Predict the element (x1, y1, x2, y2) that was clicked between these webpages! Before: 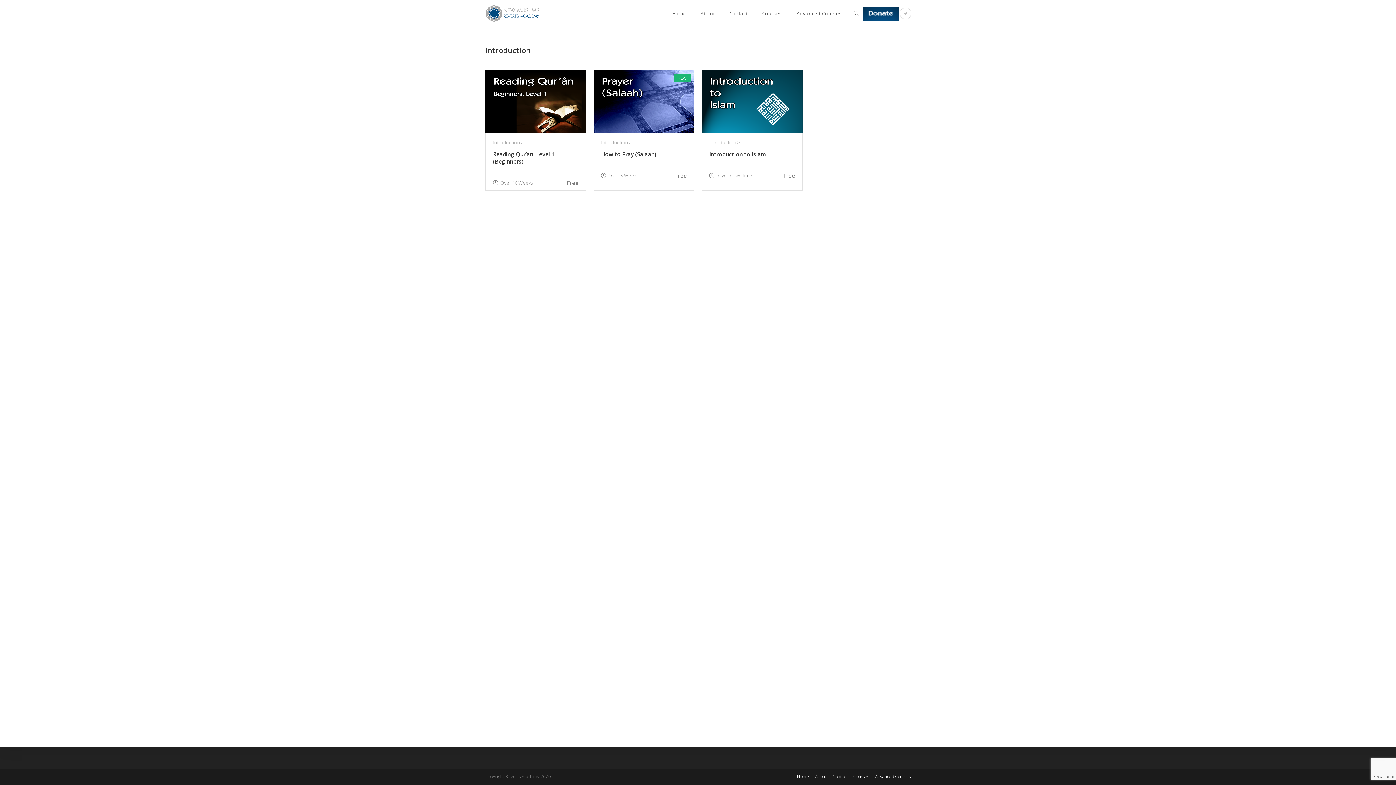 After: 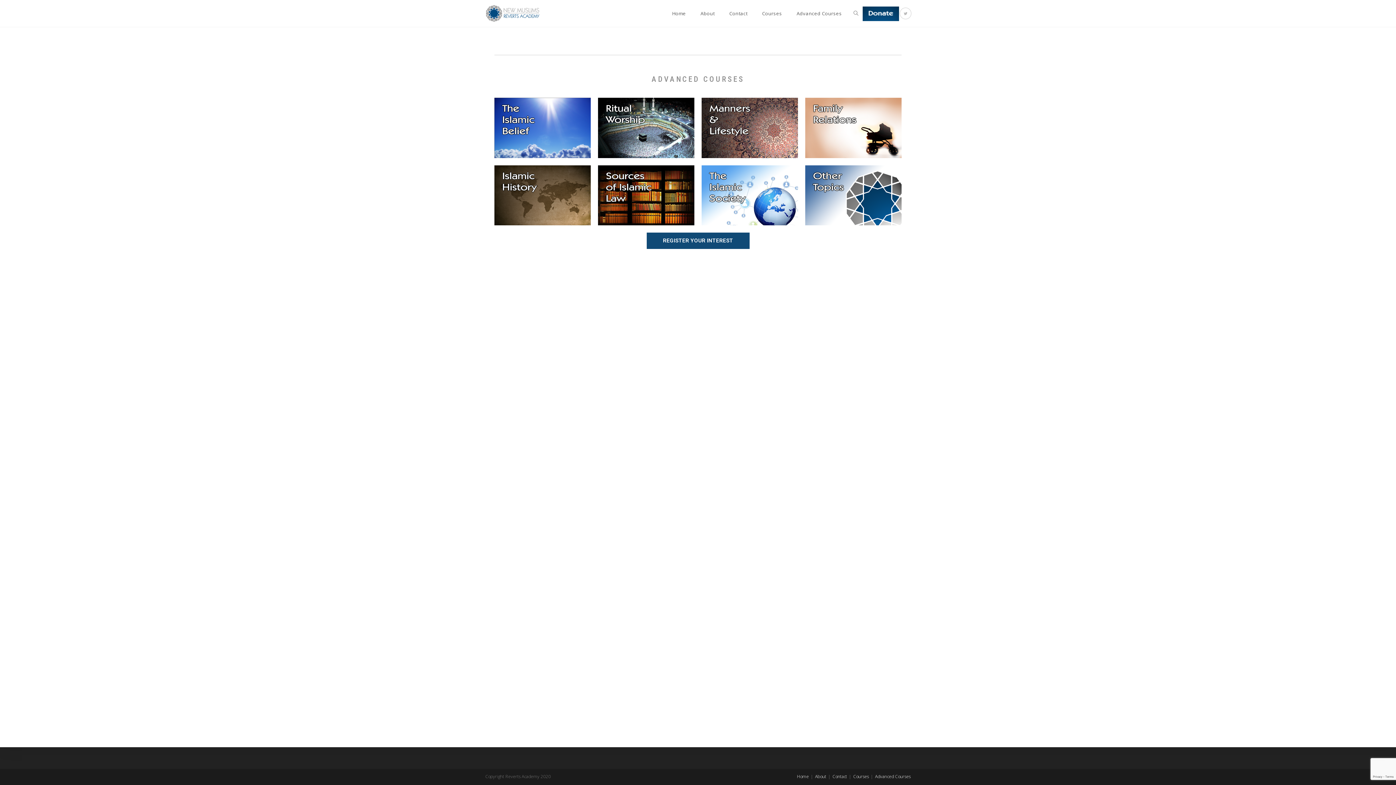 Action: bbox: (789, 0, 849, 26) label: Advanced Courses